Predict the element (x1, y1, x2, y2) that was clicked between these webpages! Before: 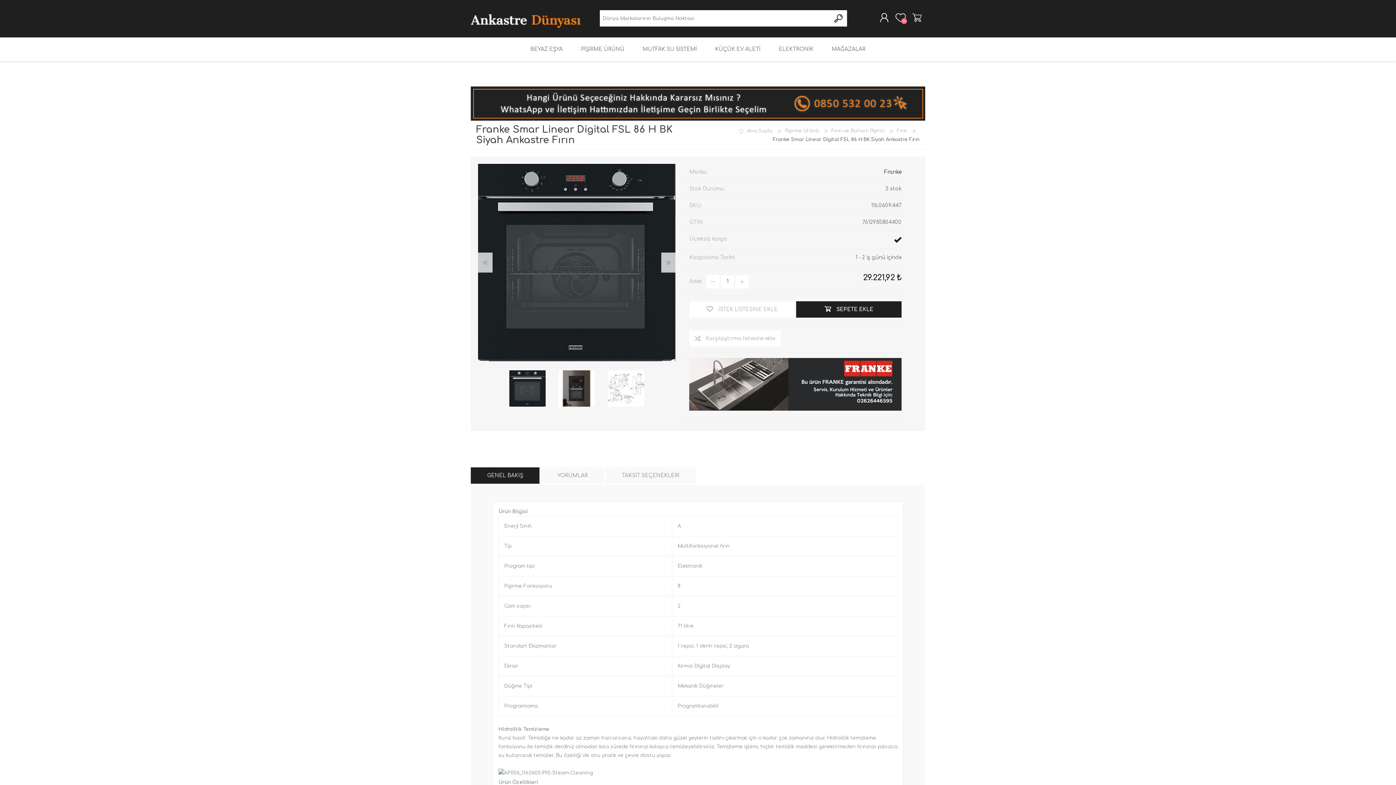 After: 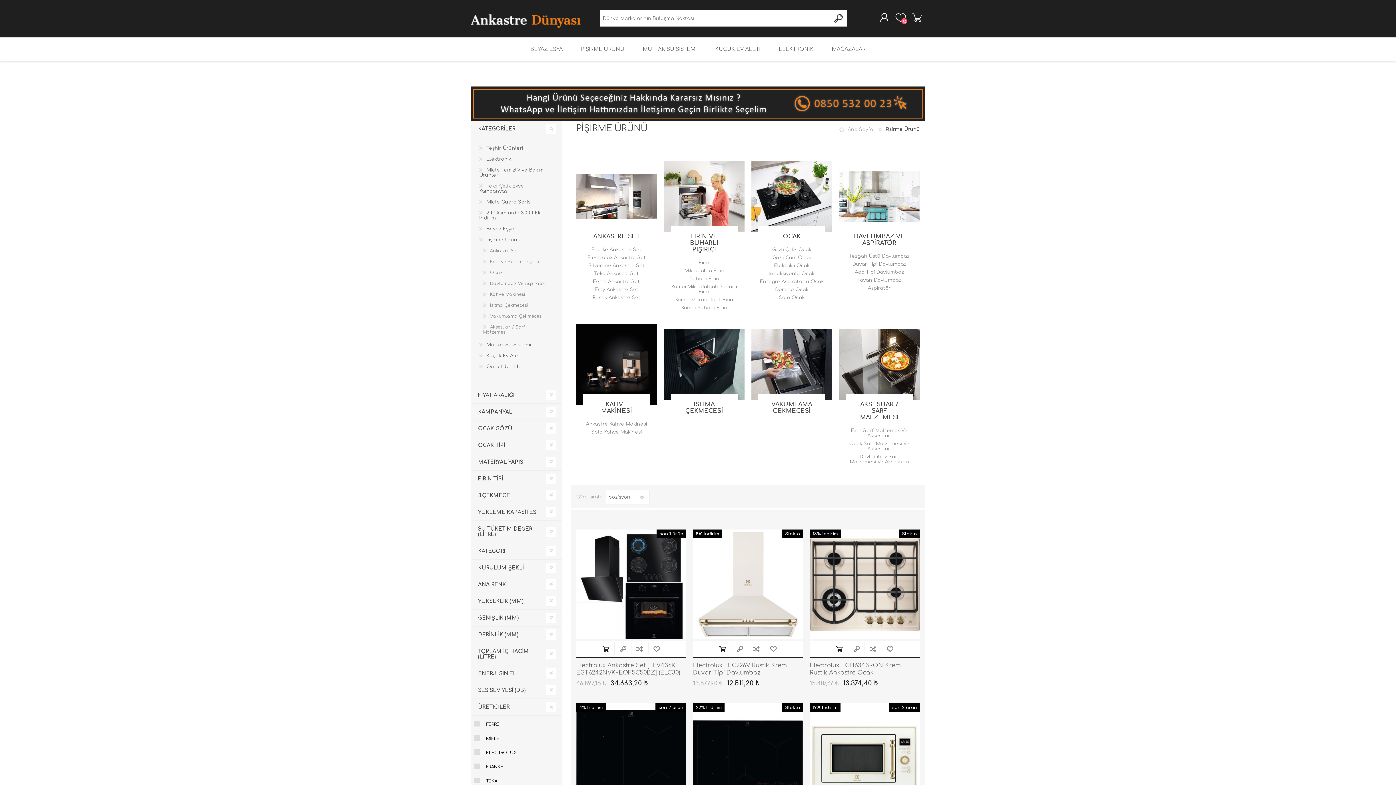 Action: label: PİŞİRME ÜRÜNÜ bbox: (572, 37, 633, 61)